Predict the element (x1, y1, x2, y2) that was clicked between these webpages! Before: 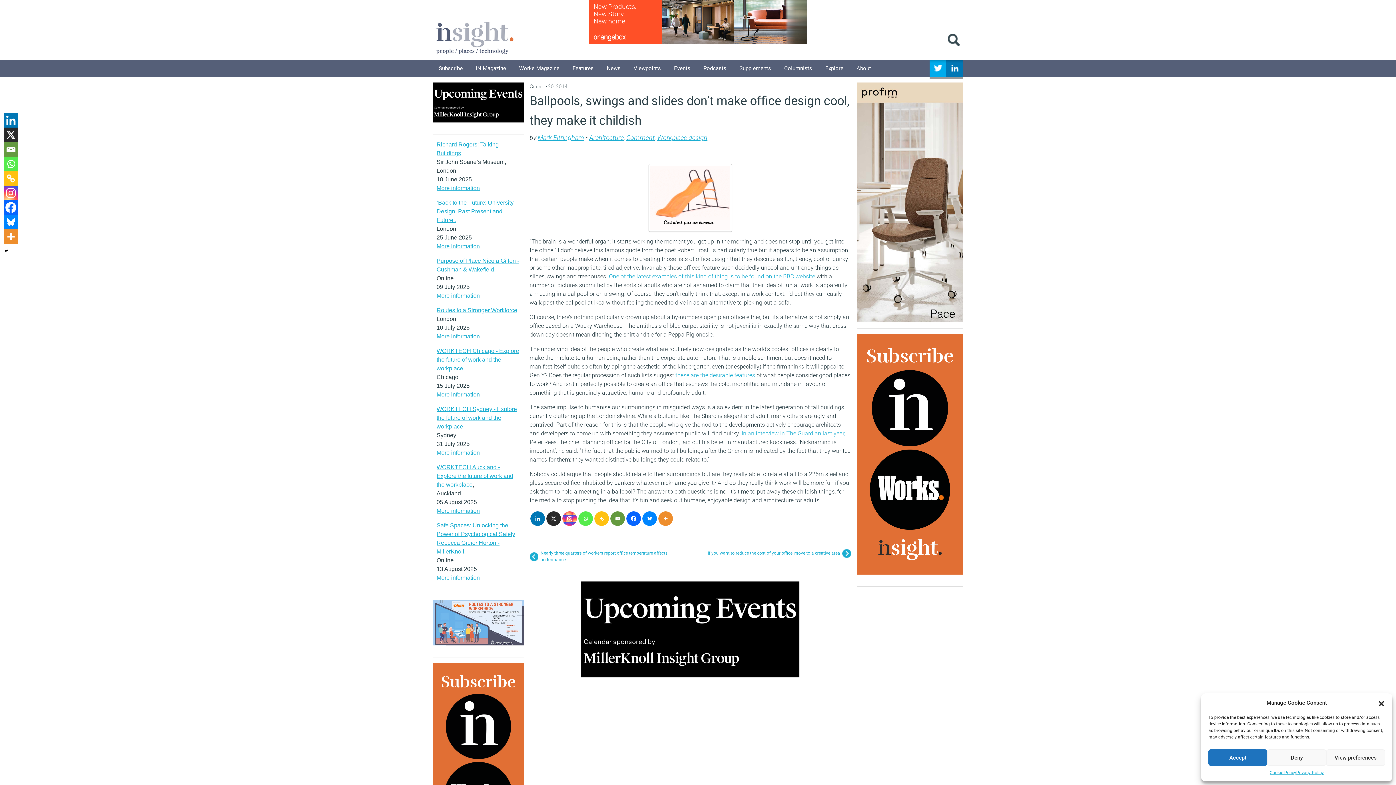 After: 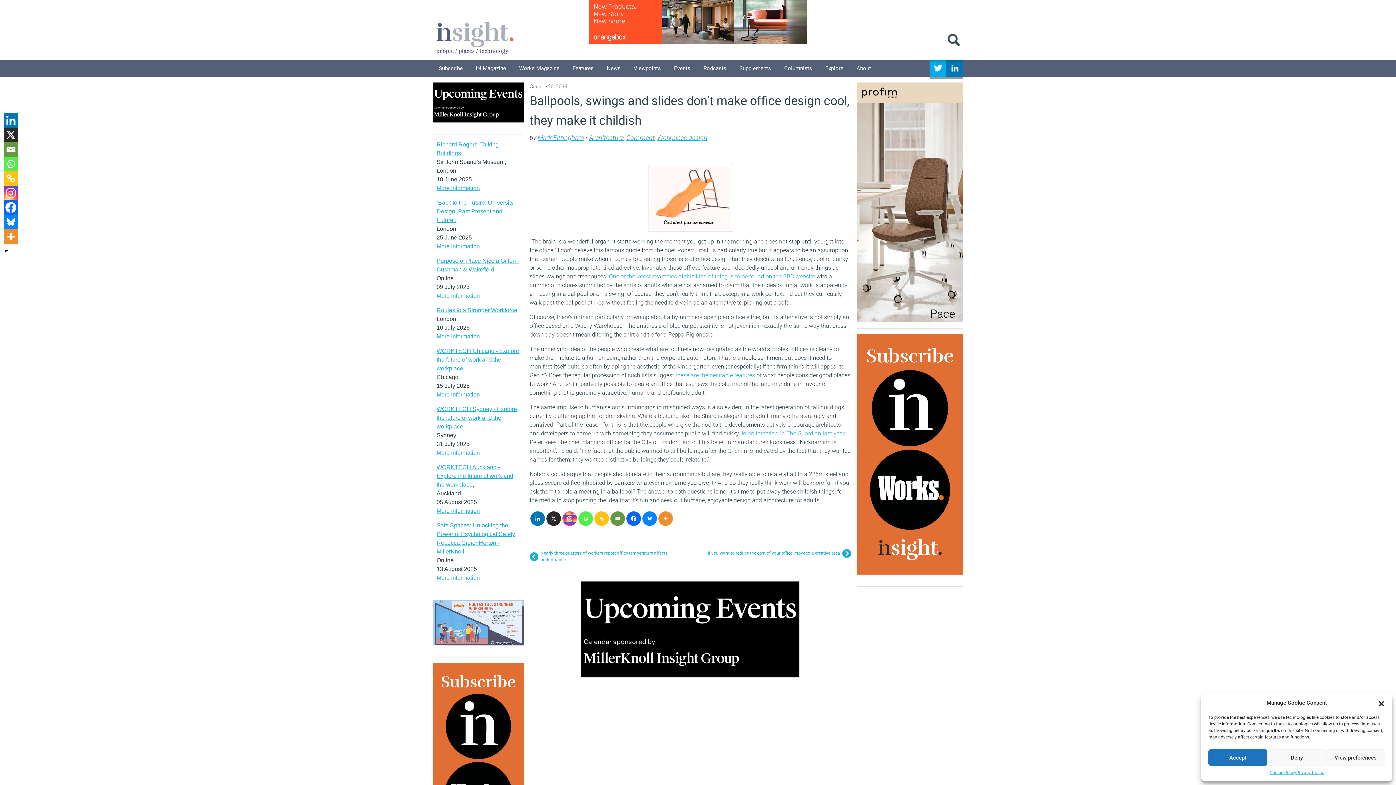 Action: bbox: (626, 511, 641, 526) label: Facebook